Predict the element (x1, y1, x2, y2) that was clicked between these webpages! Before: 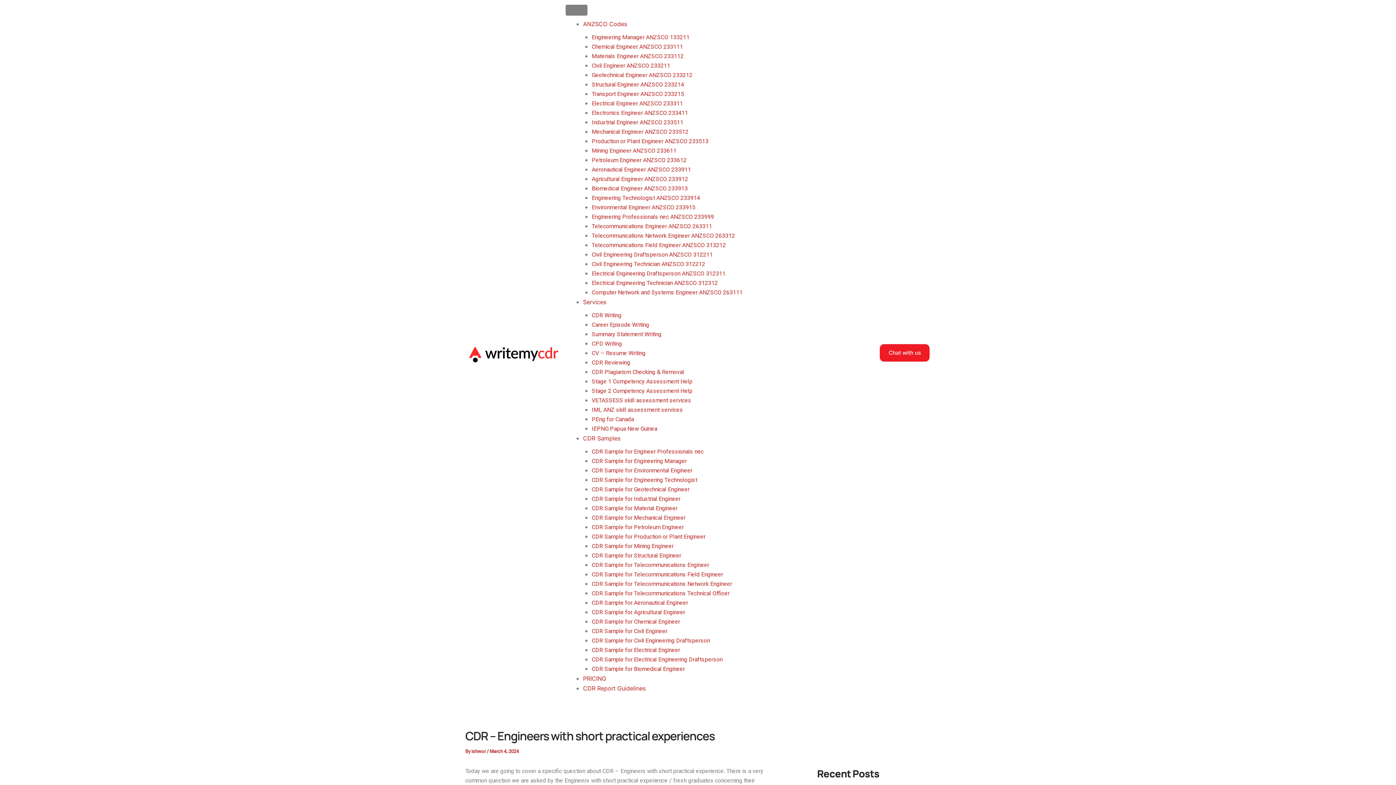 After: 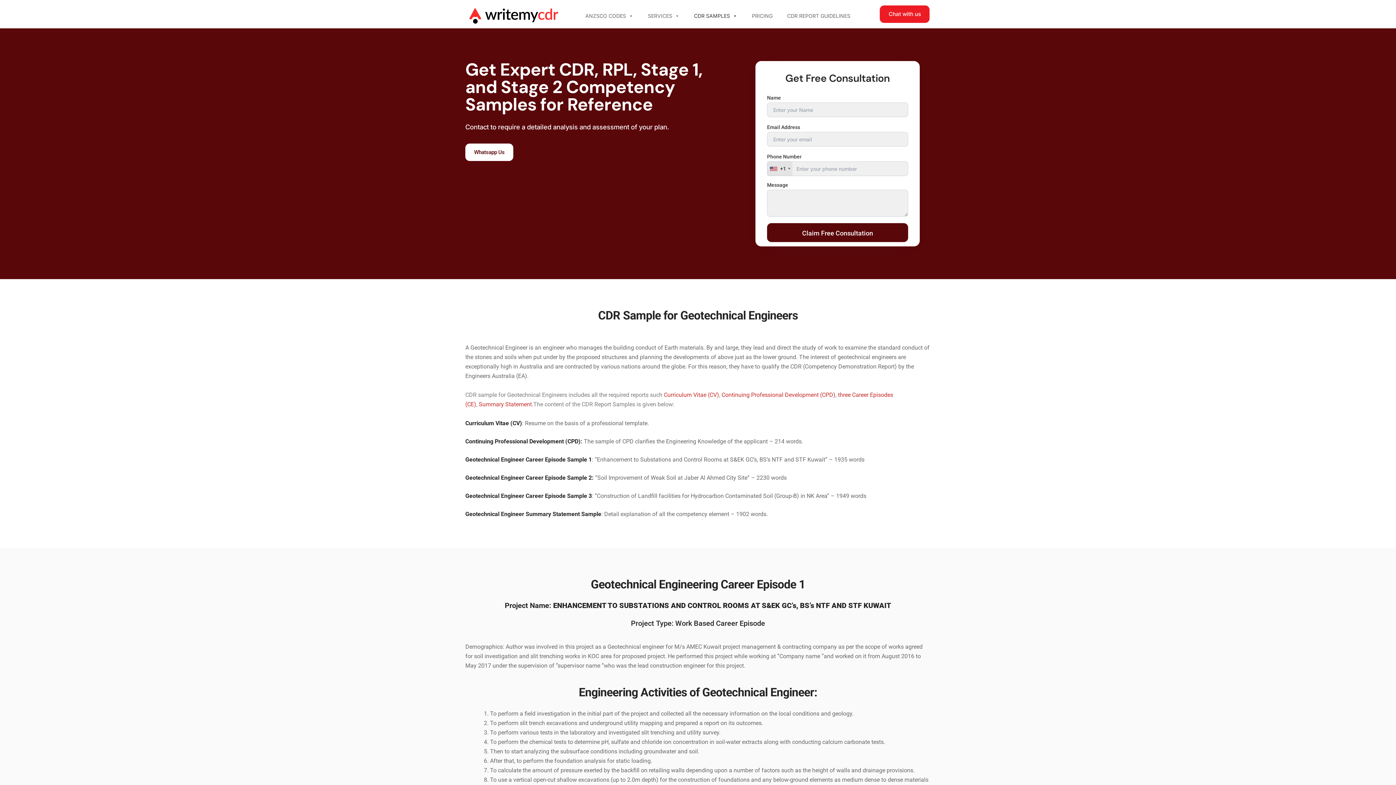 Action: label: CDR Sample for Geotechnical Engineer bbox: (591, 485, 689, 494)